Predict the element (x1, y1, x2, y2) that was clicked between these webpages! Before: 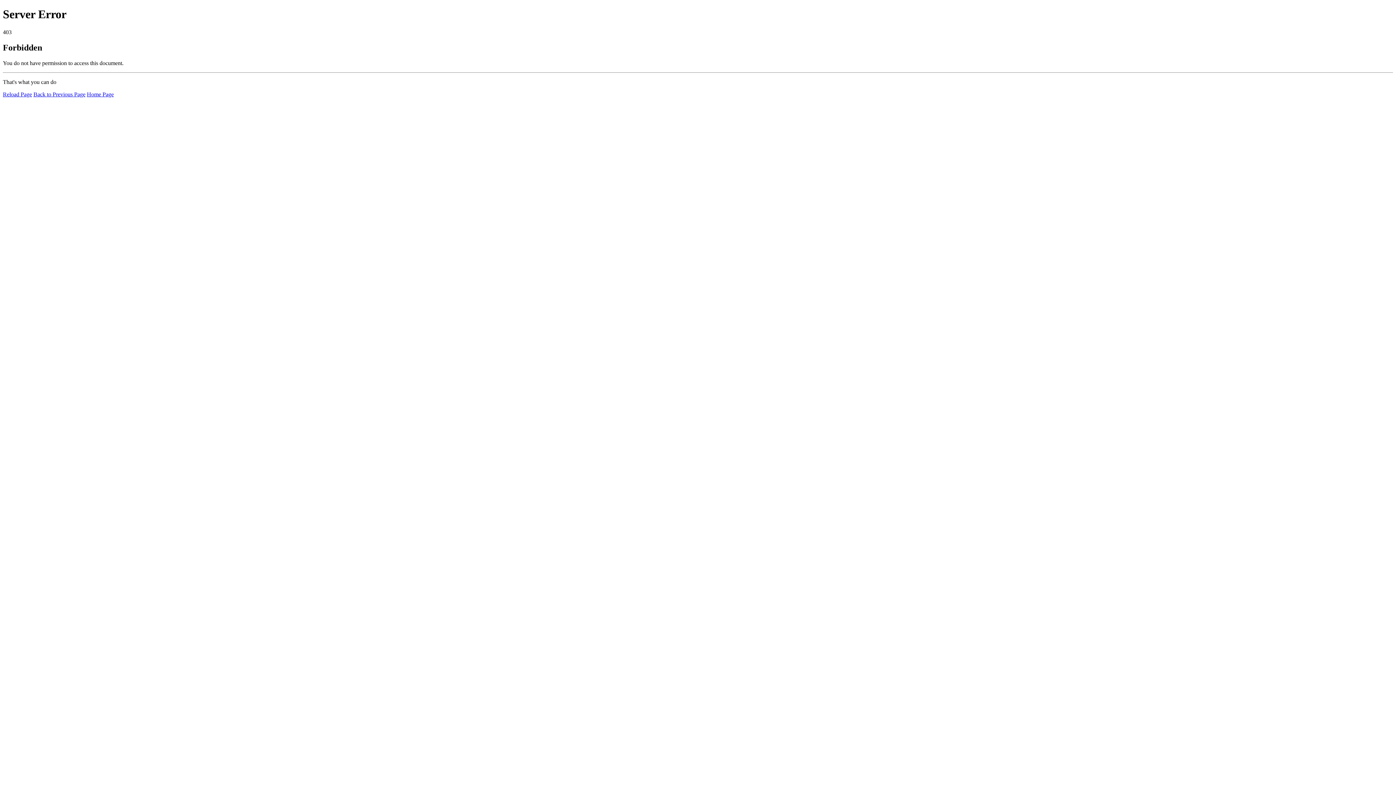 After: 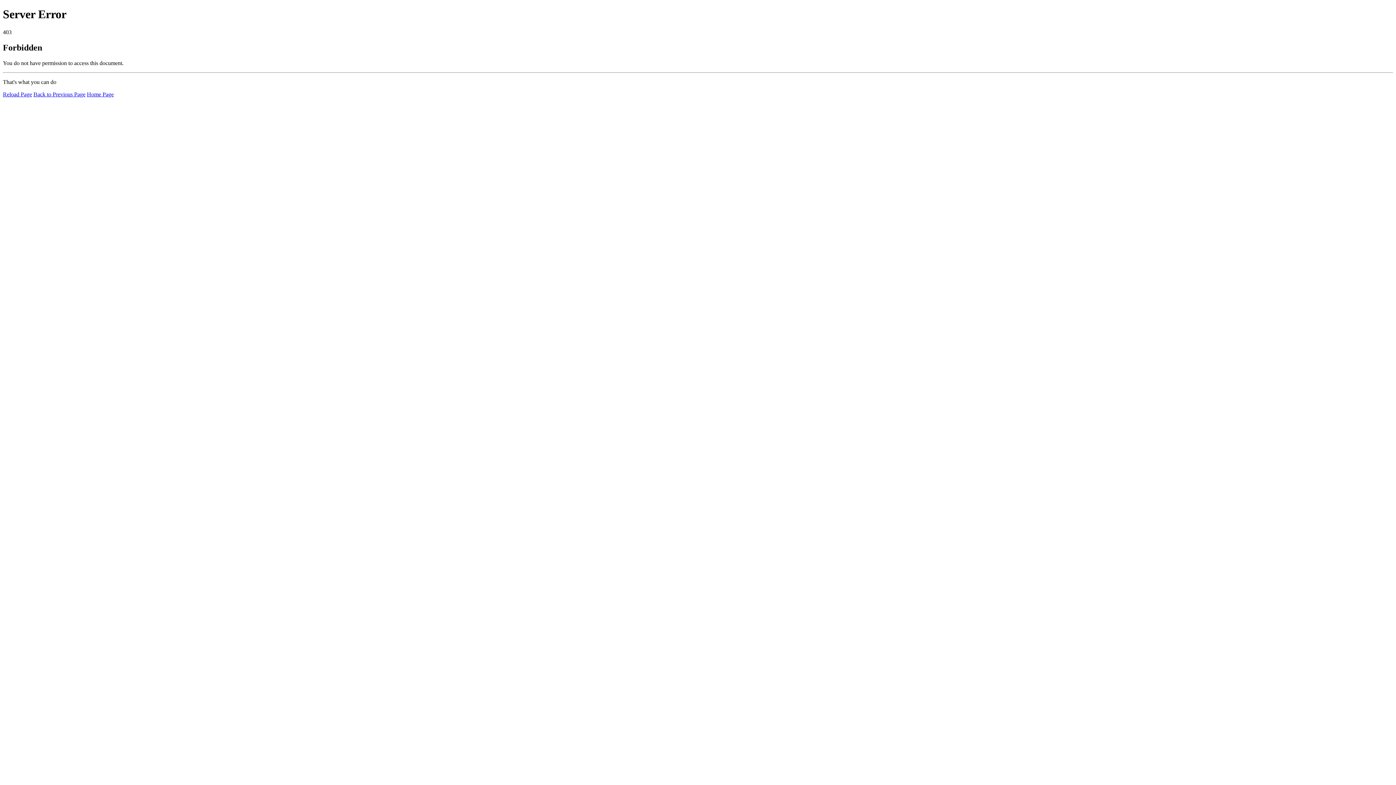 Action: bbox: (86, 91, 113, 97) label: Home Page